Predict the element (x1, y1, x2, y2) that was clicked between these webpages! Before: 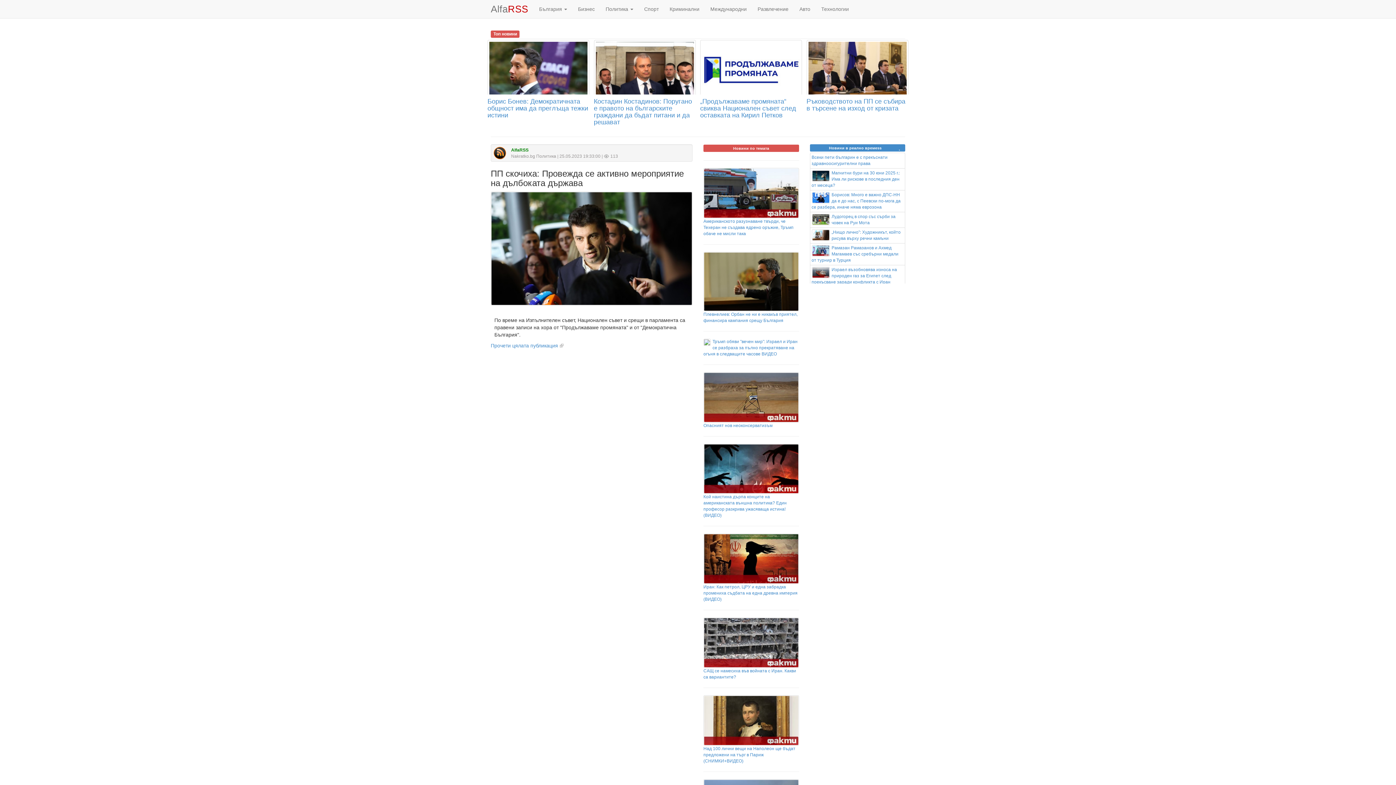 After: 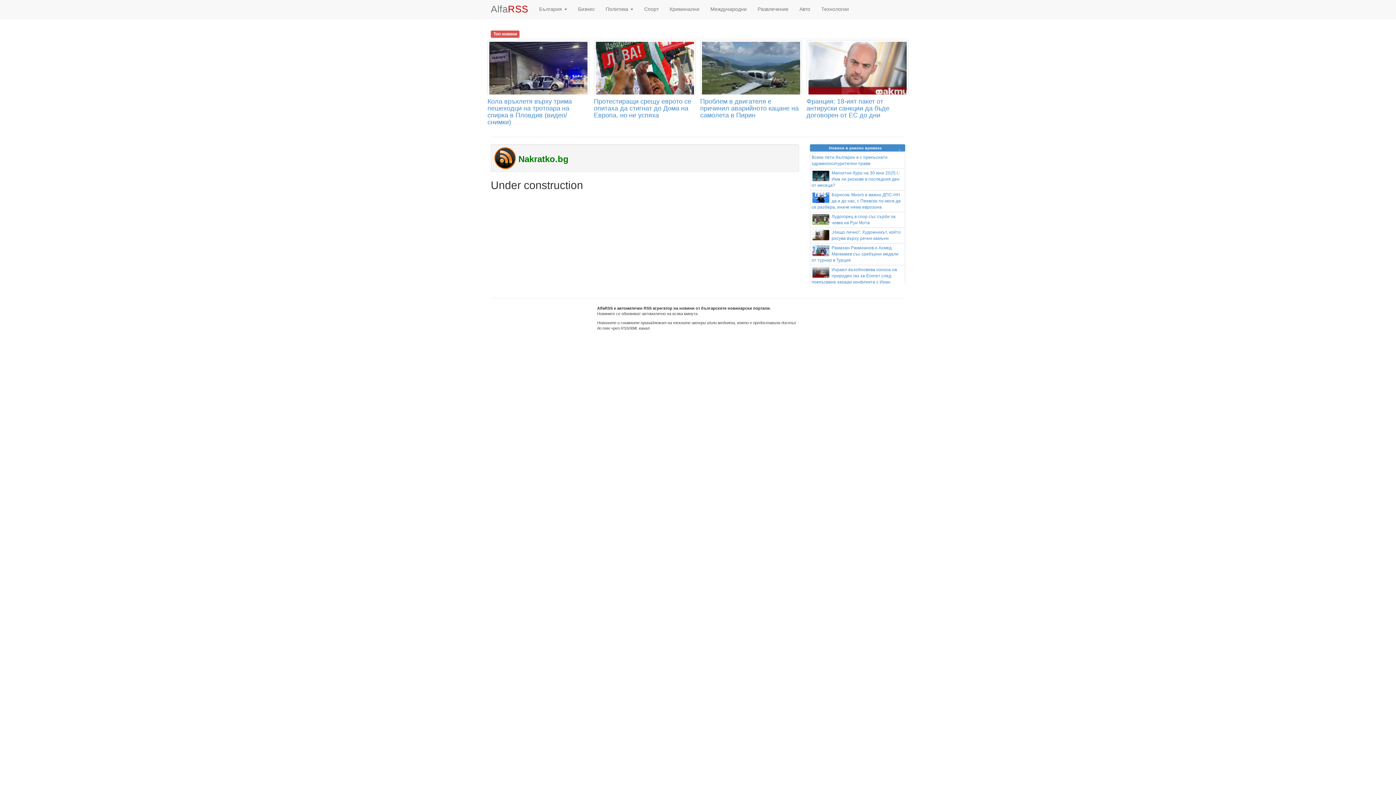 Action: bbox: (511, 153, 556, 158) label: Nakratko.bg Политика